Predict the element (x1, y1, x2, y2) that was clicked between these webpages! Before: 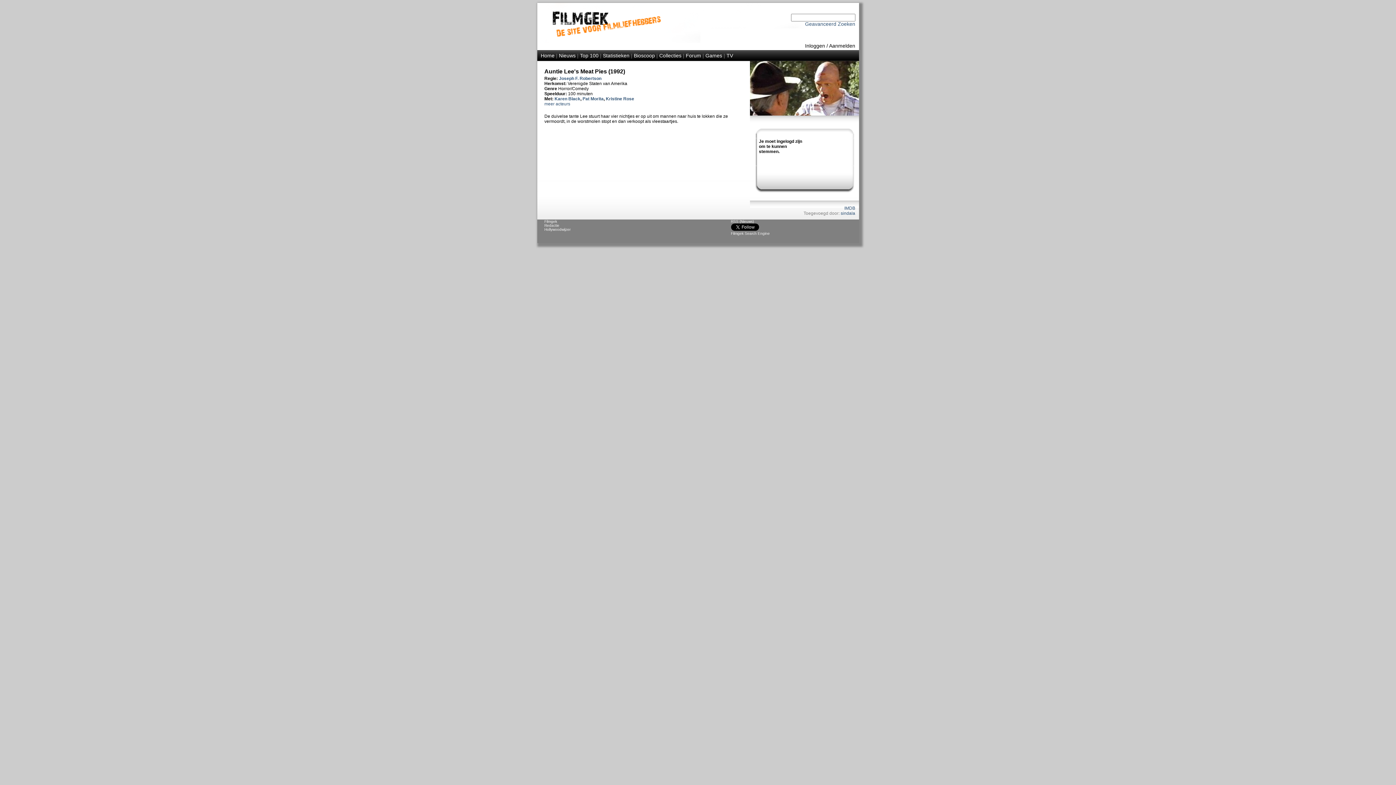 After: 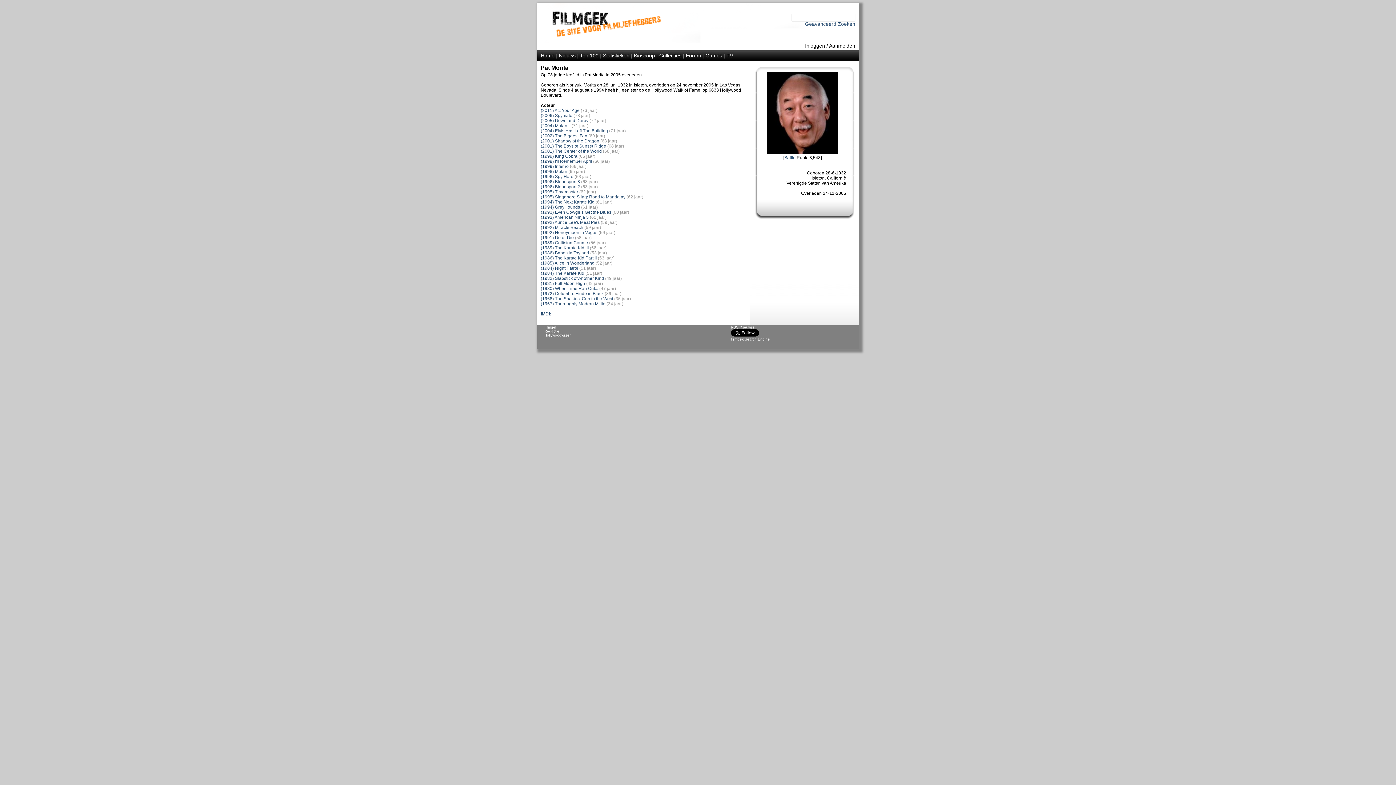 Action: label: Pat Morita bbox: (582, 96, 603, 101)